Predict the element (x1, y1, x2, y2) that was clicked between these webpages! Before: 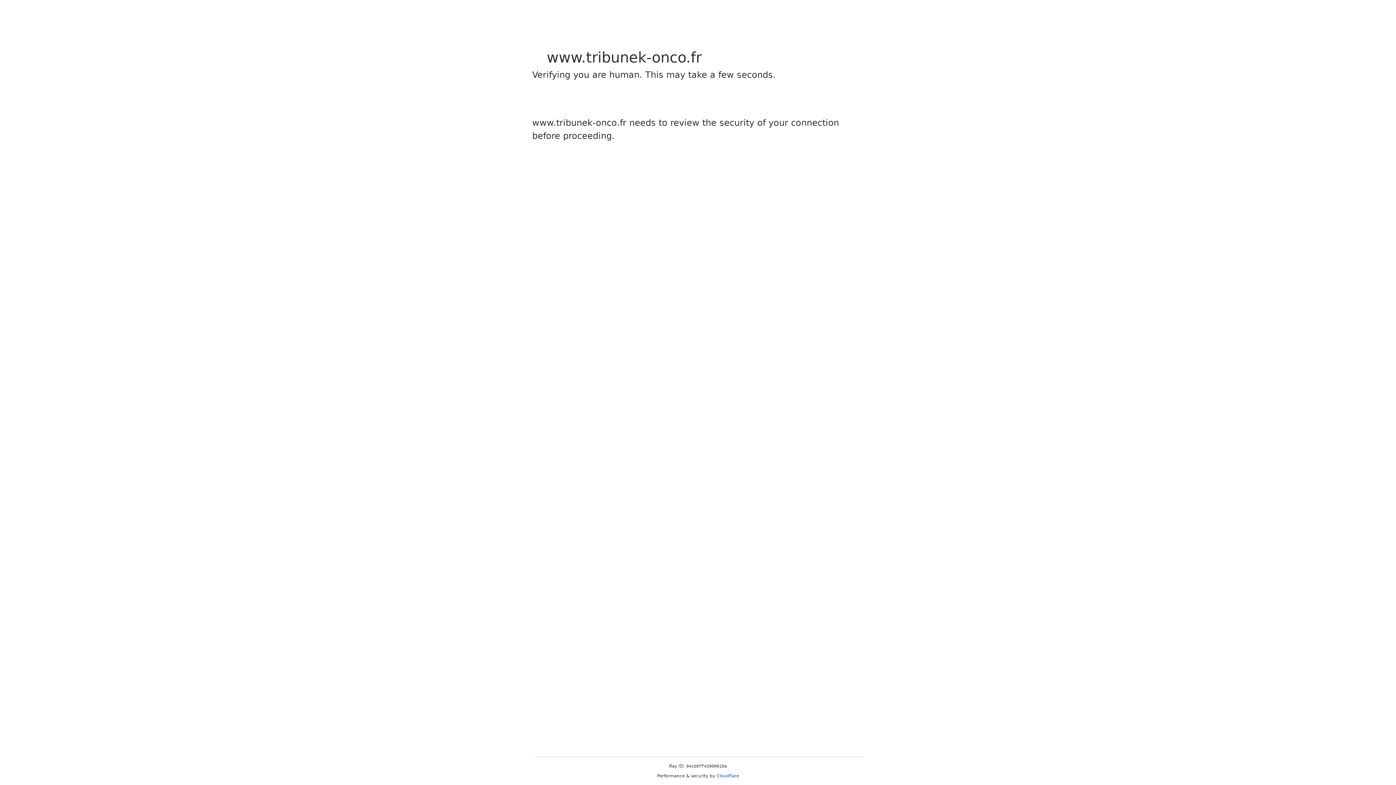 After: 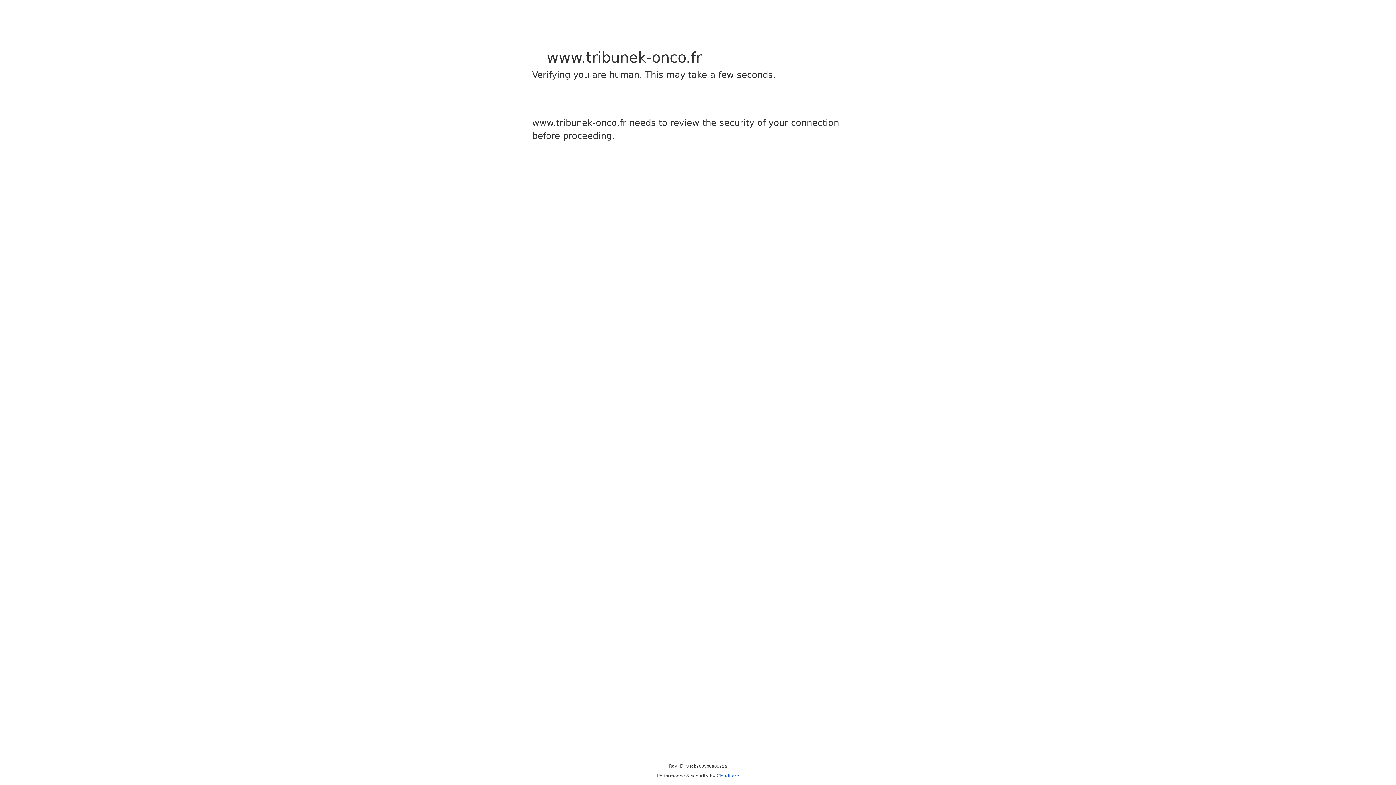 Action: label: Cloudflare bbox: (716, 773, 739, 778)